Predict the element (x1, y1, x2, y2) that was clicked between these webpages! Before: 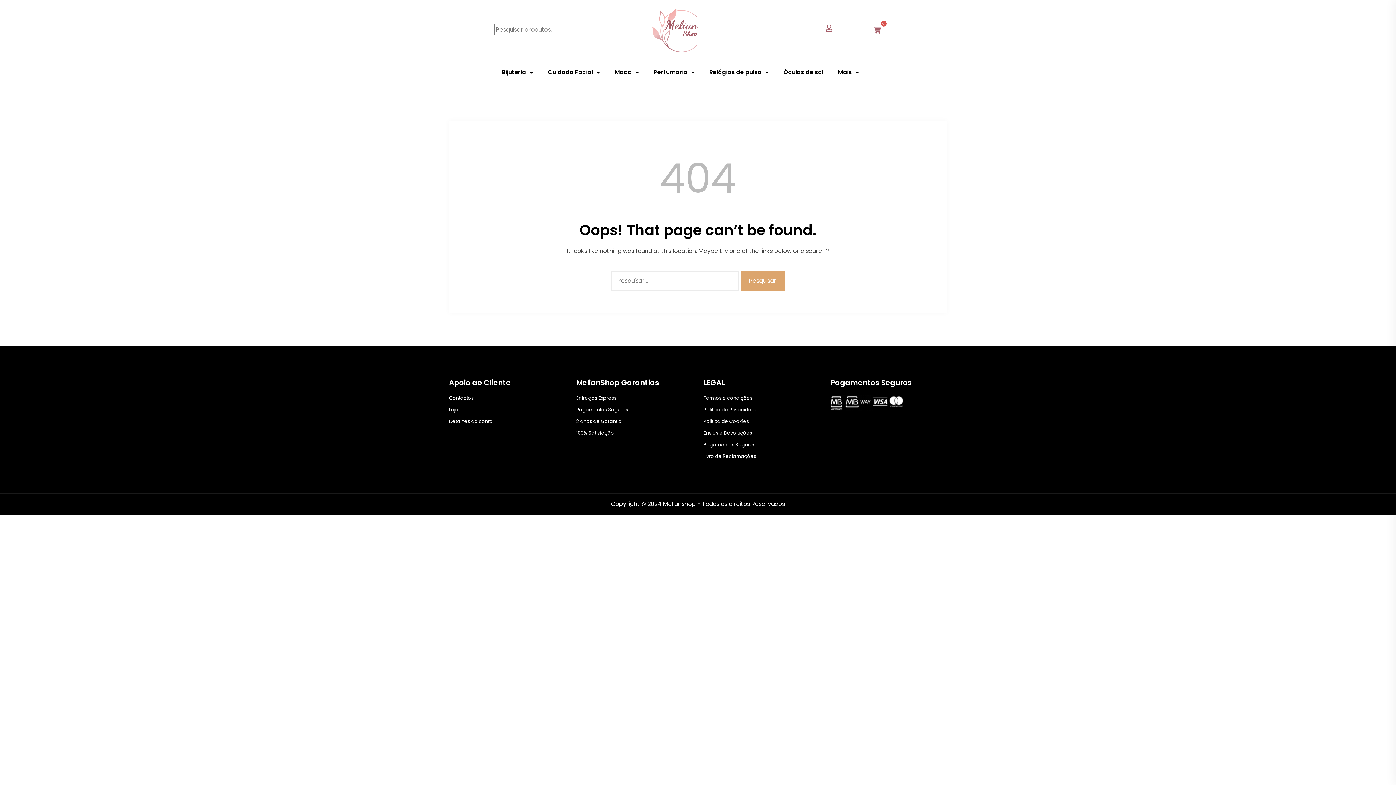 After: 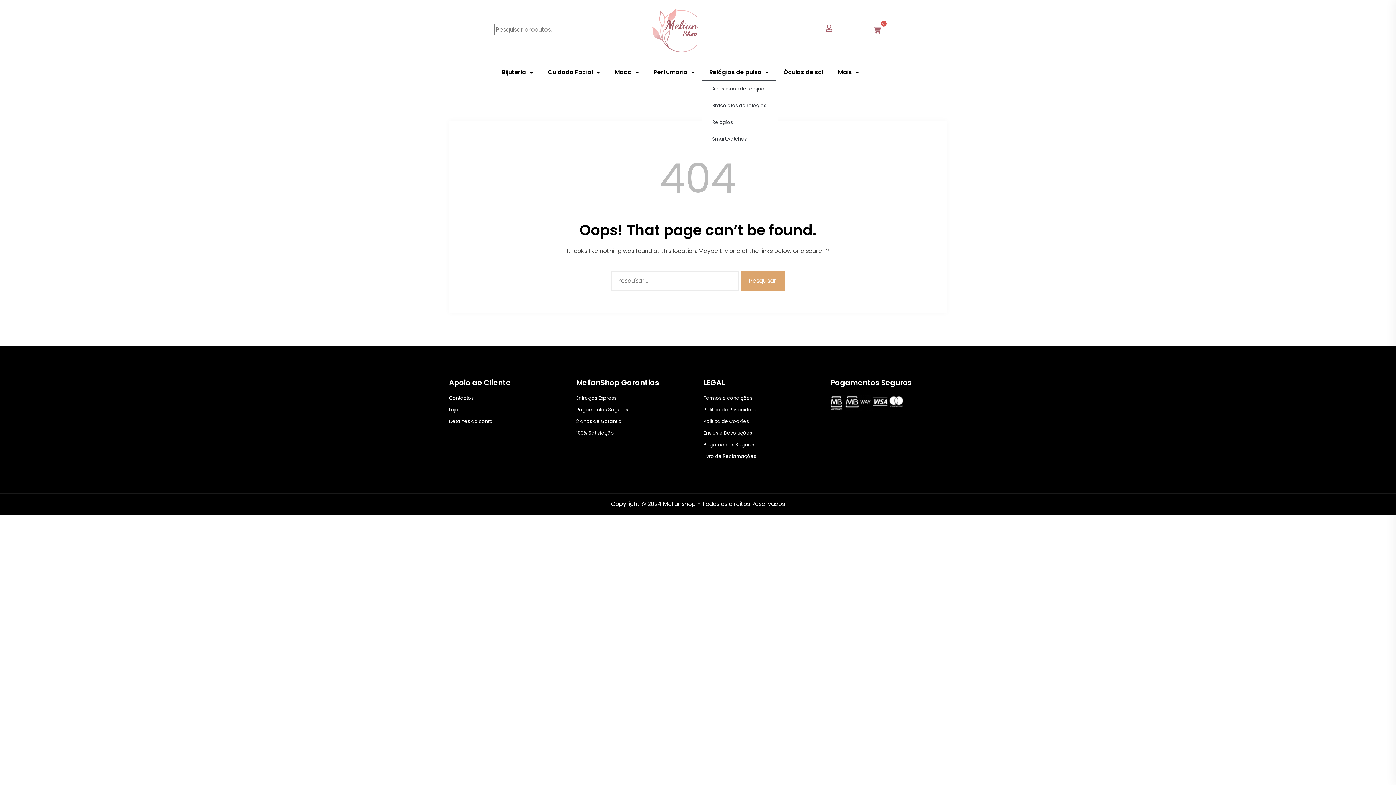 Action: label: Relógios de pulso bbox: (702, 63, 776, 80)